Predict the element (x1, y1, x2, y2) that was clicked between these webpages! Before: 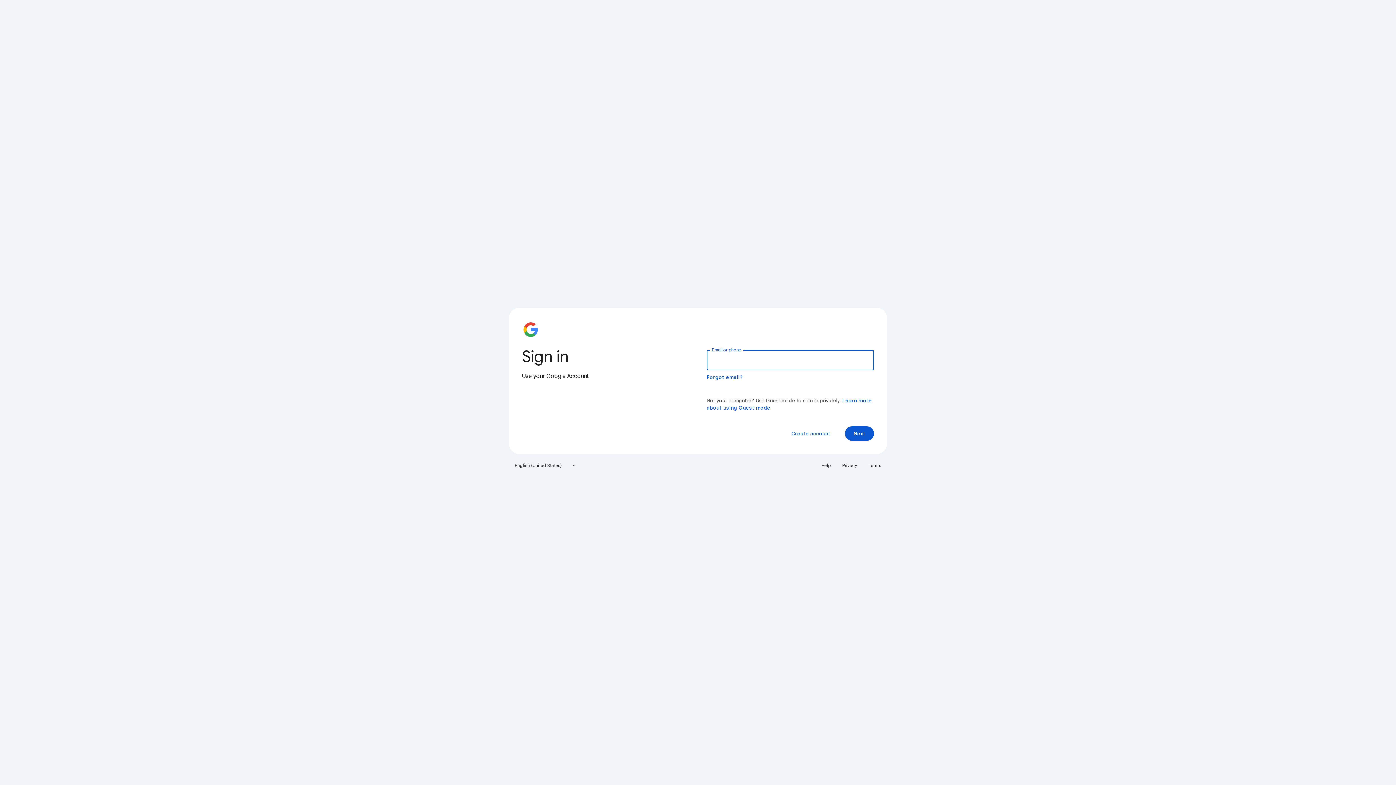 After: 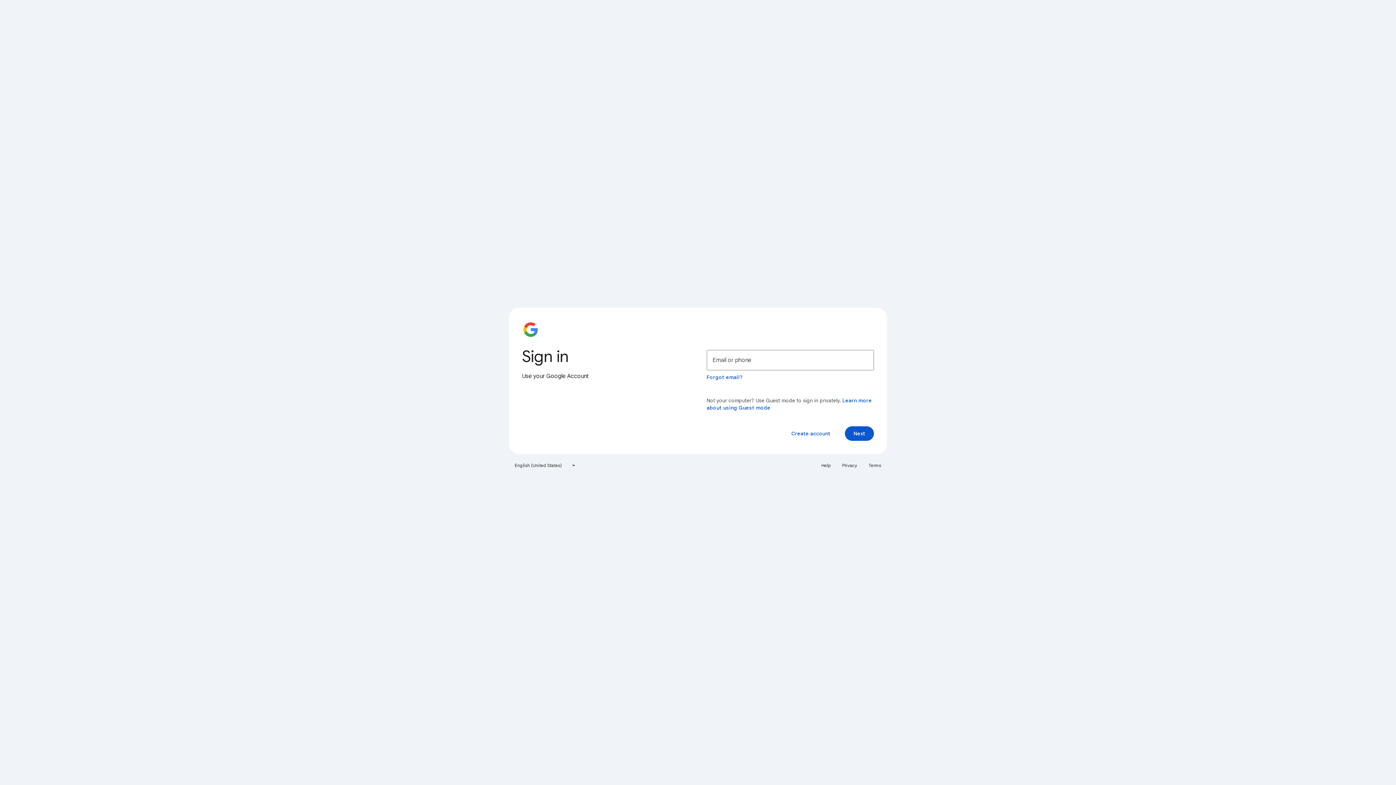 Action: bbox: (817, 460, 835, 471) label: Help